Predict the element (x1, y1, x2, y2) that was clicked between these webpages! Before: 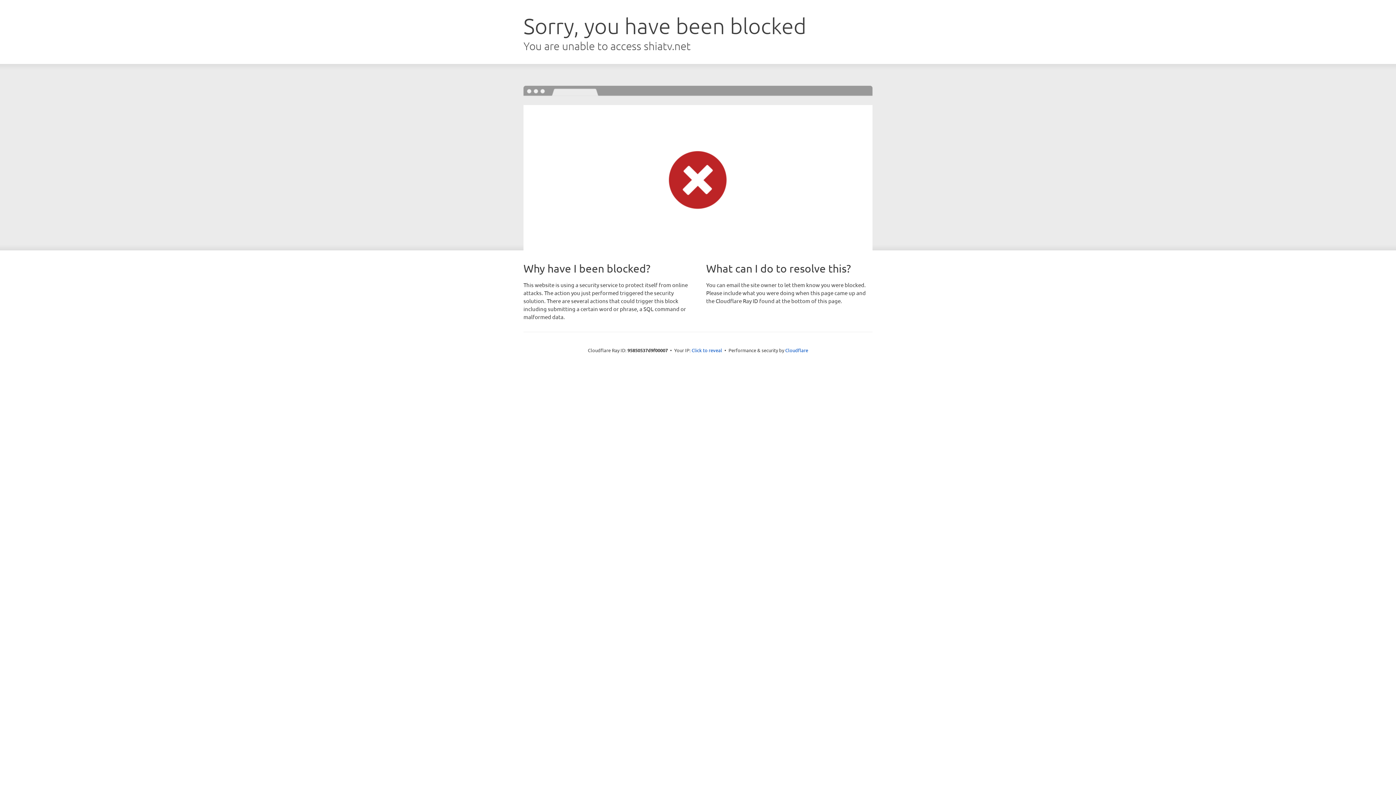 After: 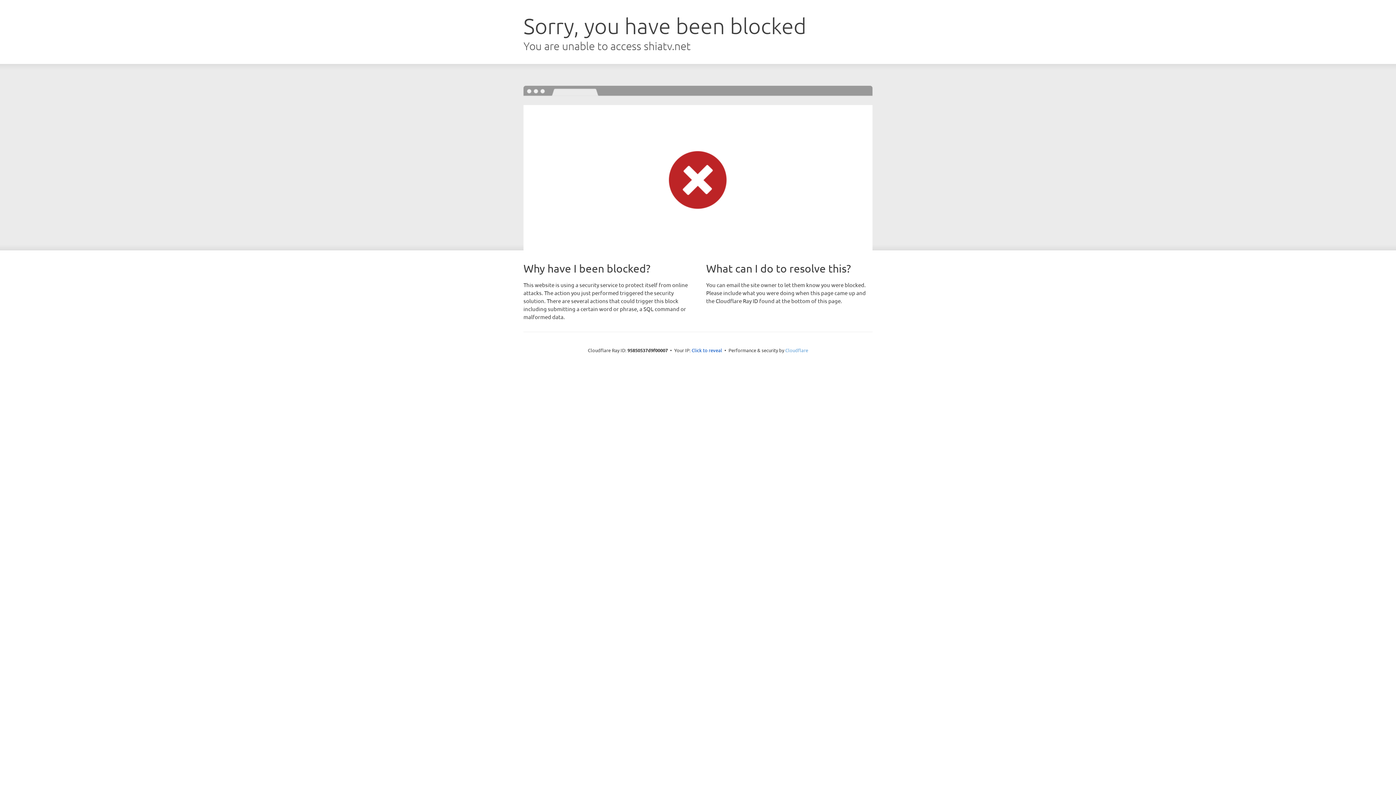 Action: bbox: (785, 347, 808, 353) label: Cloudflare